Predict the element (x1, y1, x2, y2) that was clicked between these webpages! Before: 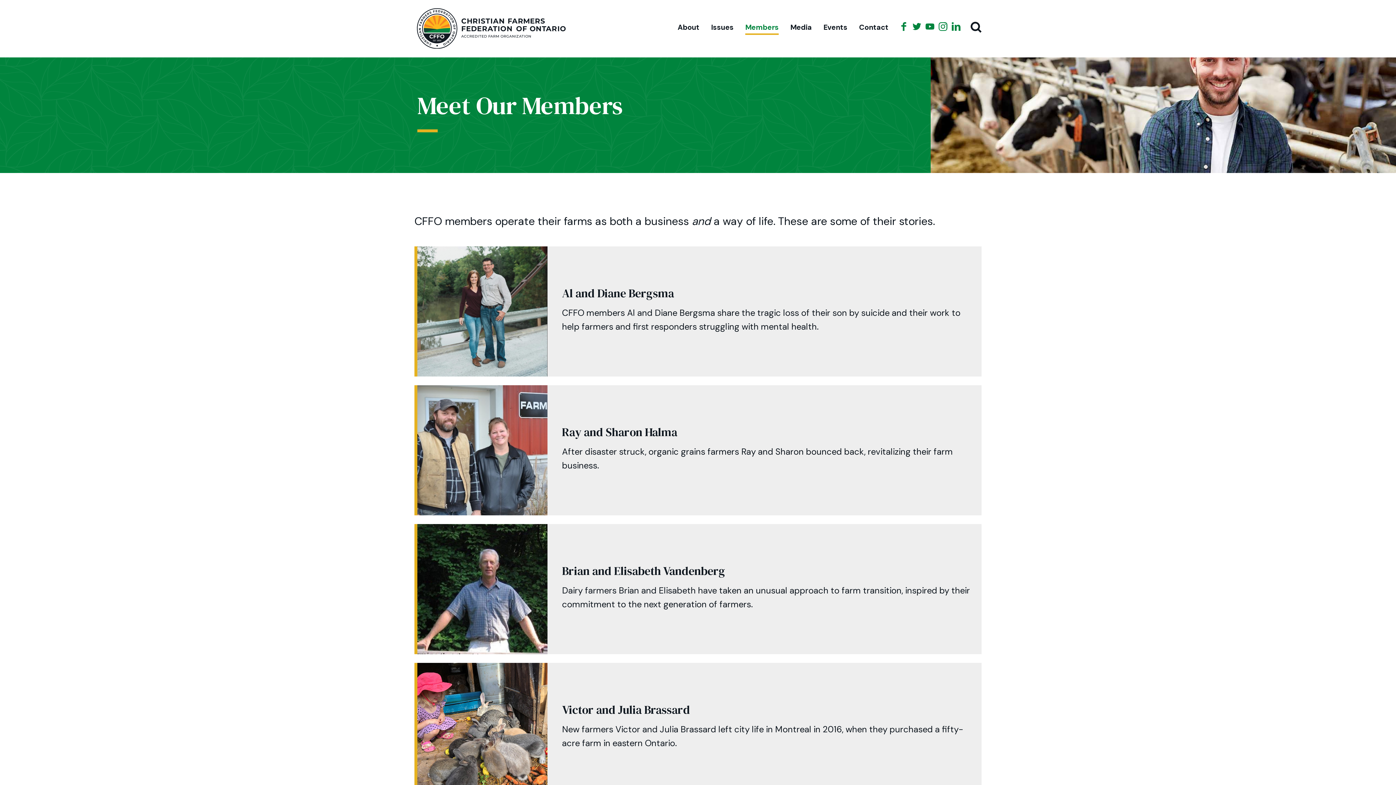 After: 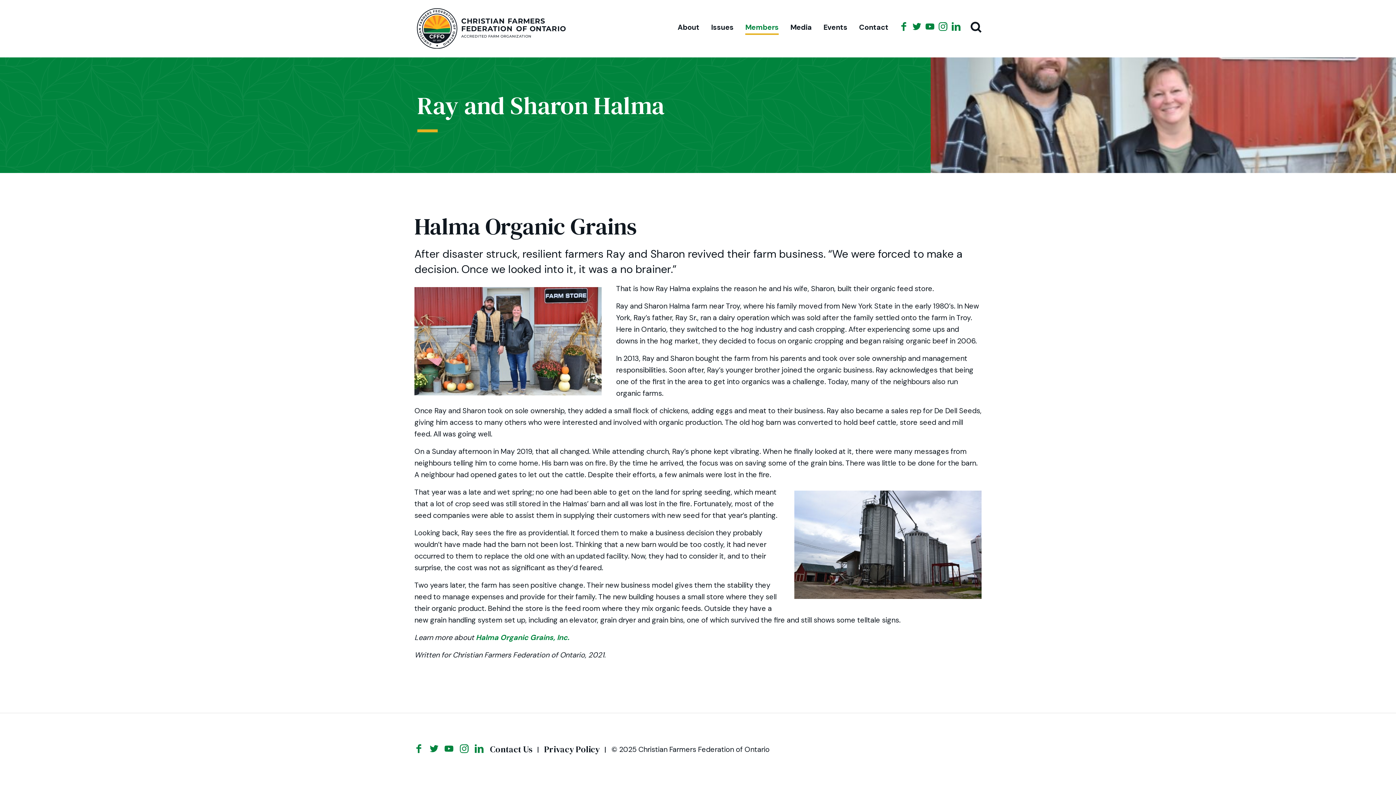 Action: bbox: (414, 385, 981, 515) label: Ray and Sharon Halma

After disaster struck, organic grains farmers Ray and Sharon bounced back, revitalizing their farm business.